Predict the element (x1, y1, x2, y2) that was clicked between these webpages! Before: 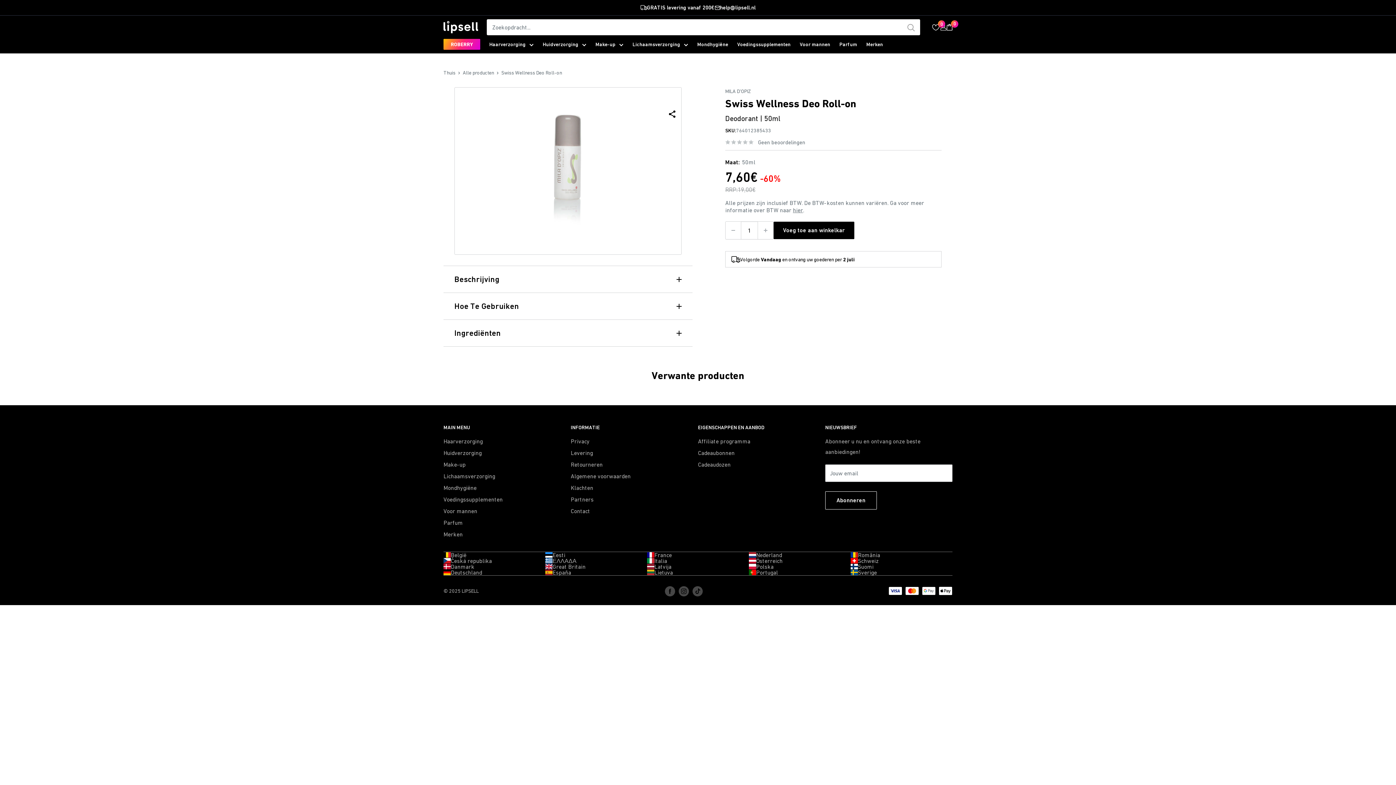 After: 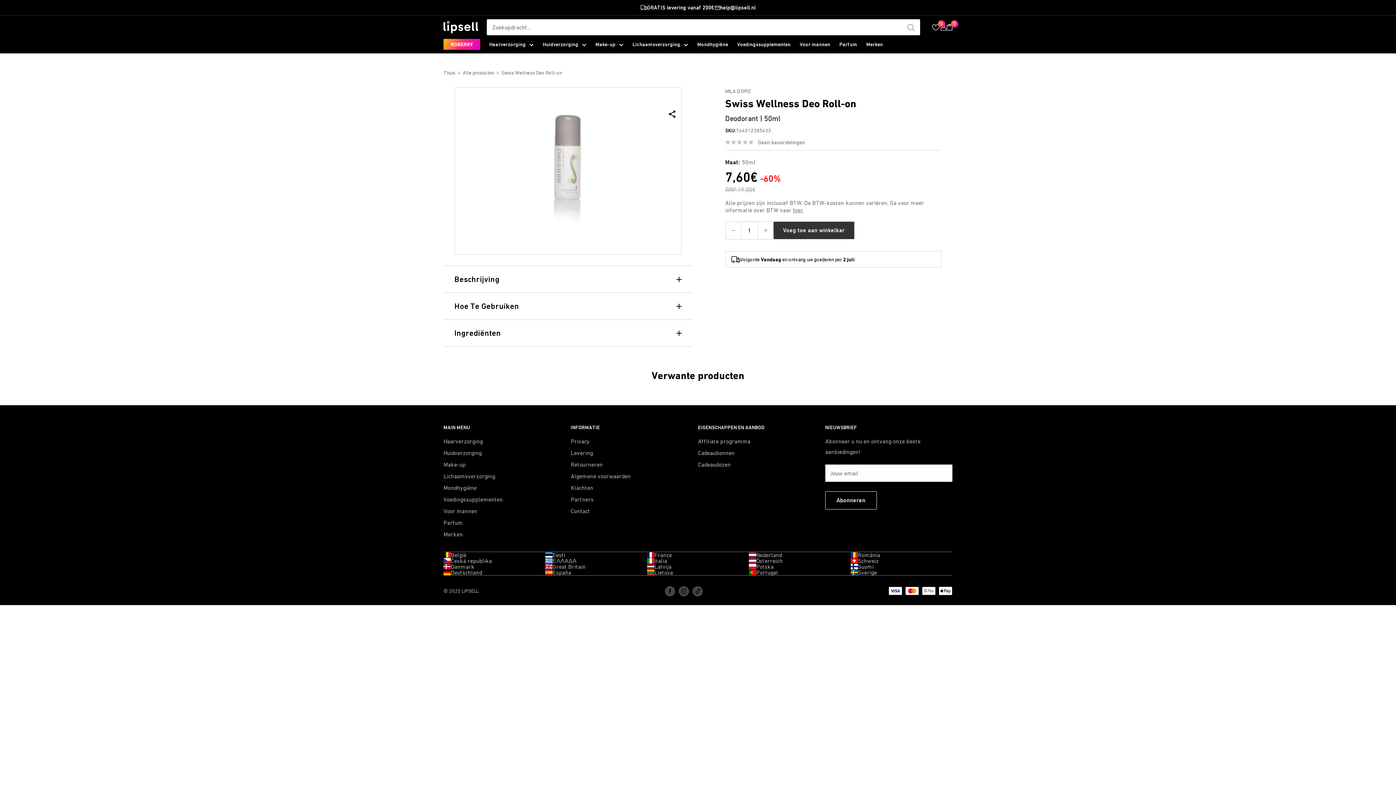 Action: label: Voeg toe aan winkelkar bbox: (773, 221, 854, 239)